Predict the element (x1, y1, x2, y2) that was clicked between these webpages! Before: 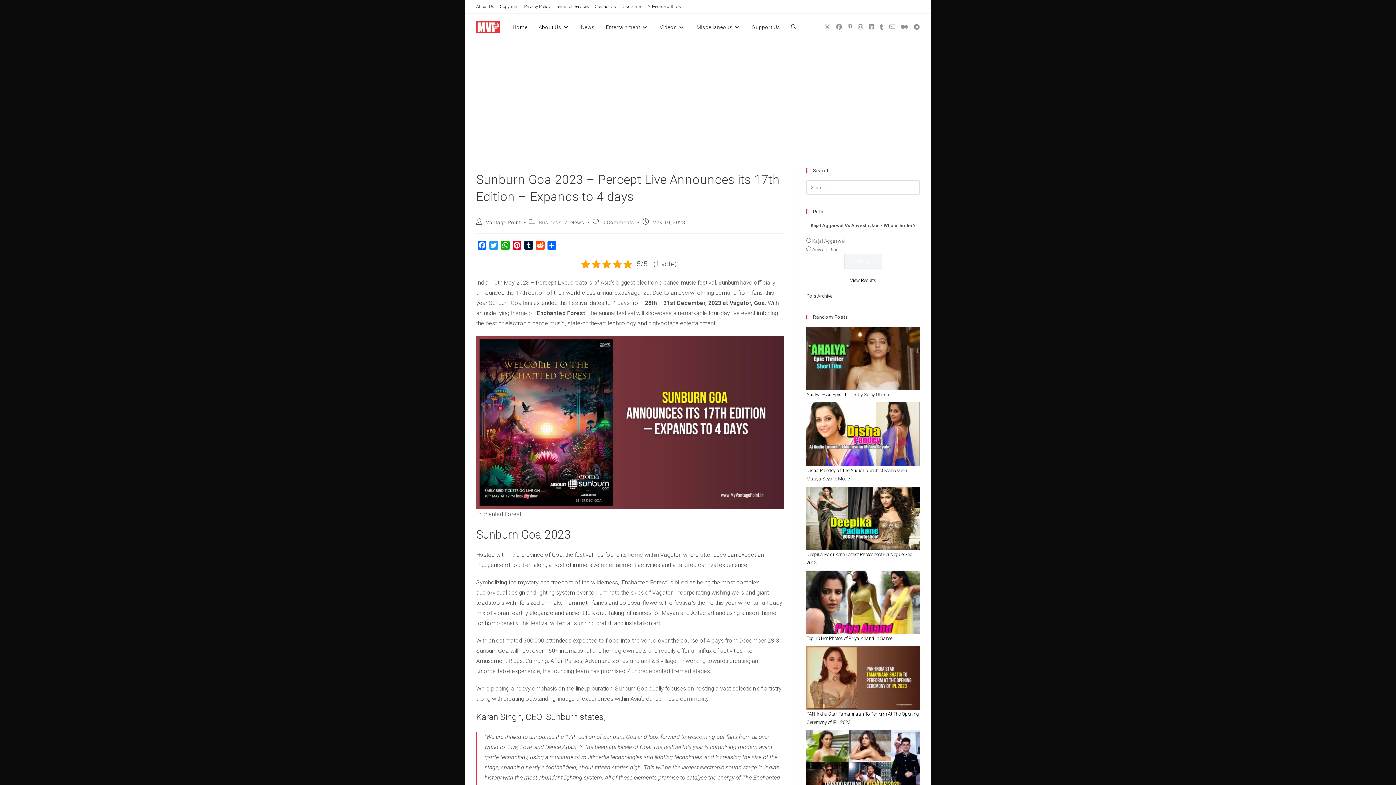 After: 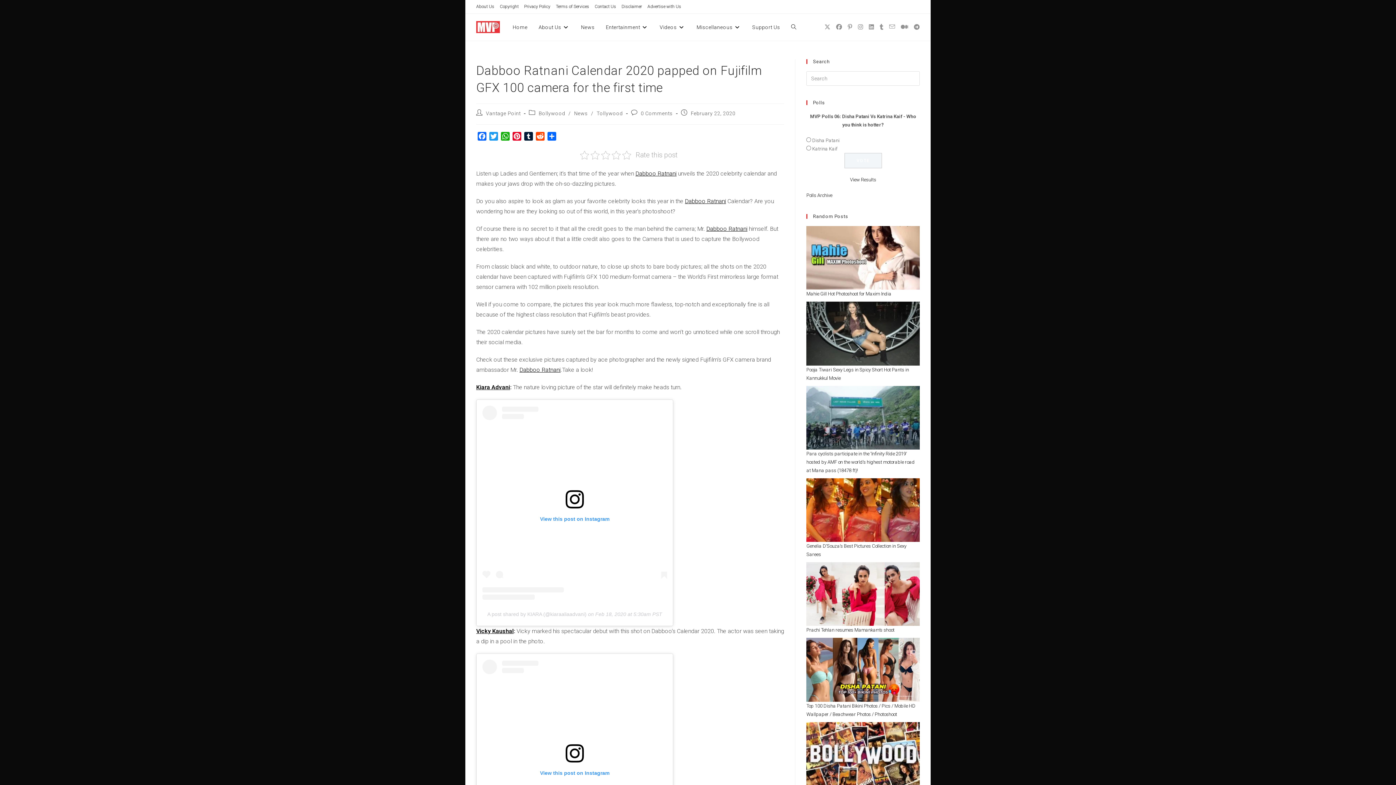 Action: bbox: (806, 730, 920, 794)